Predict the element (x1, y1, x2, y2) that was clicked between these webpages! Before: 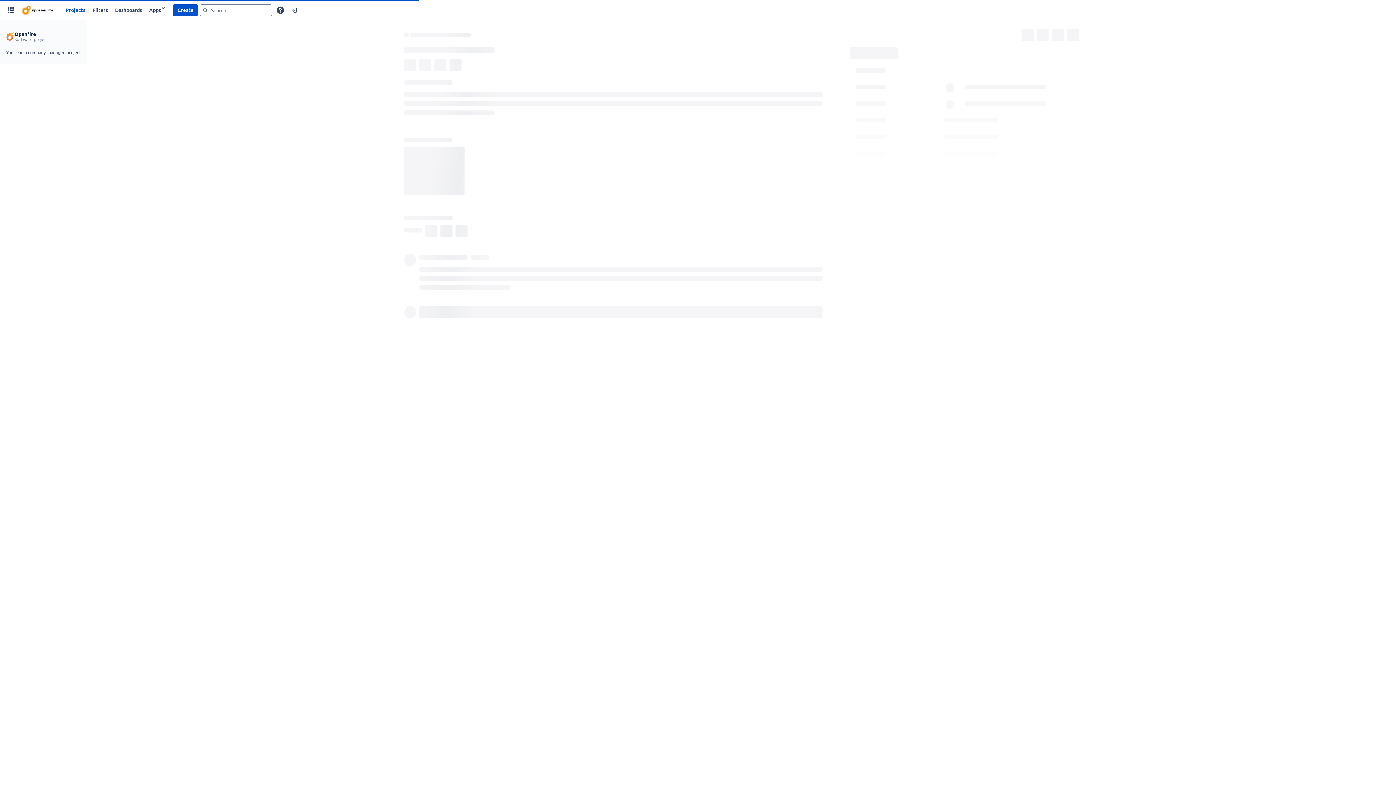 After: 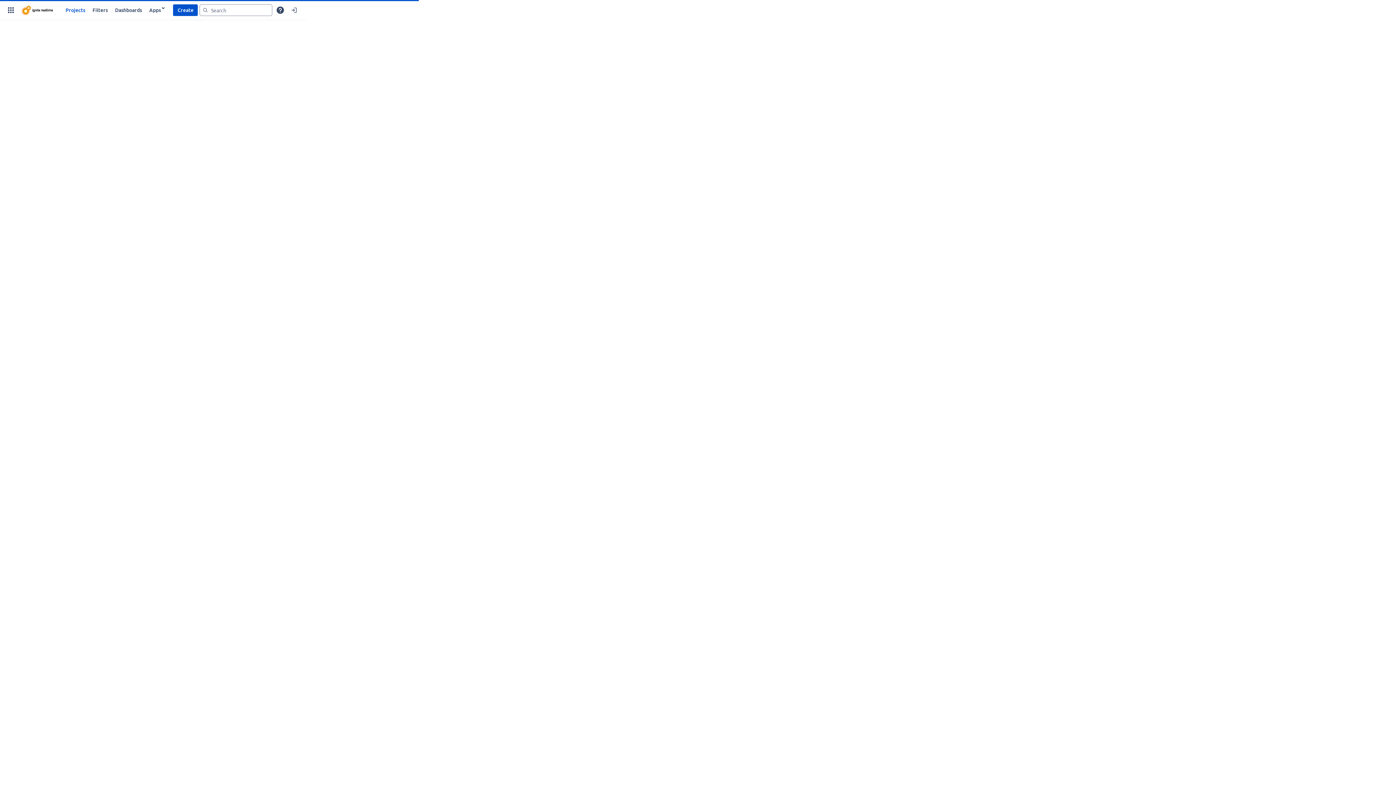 Action: bbox: (17, 3, 56, 16)